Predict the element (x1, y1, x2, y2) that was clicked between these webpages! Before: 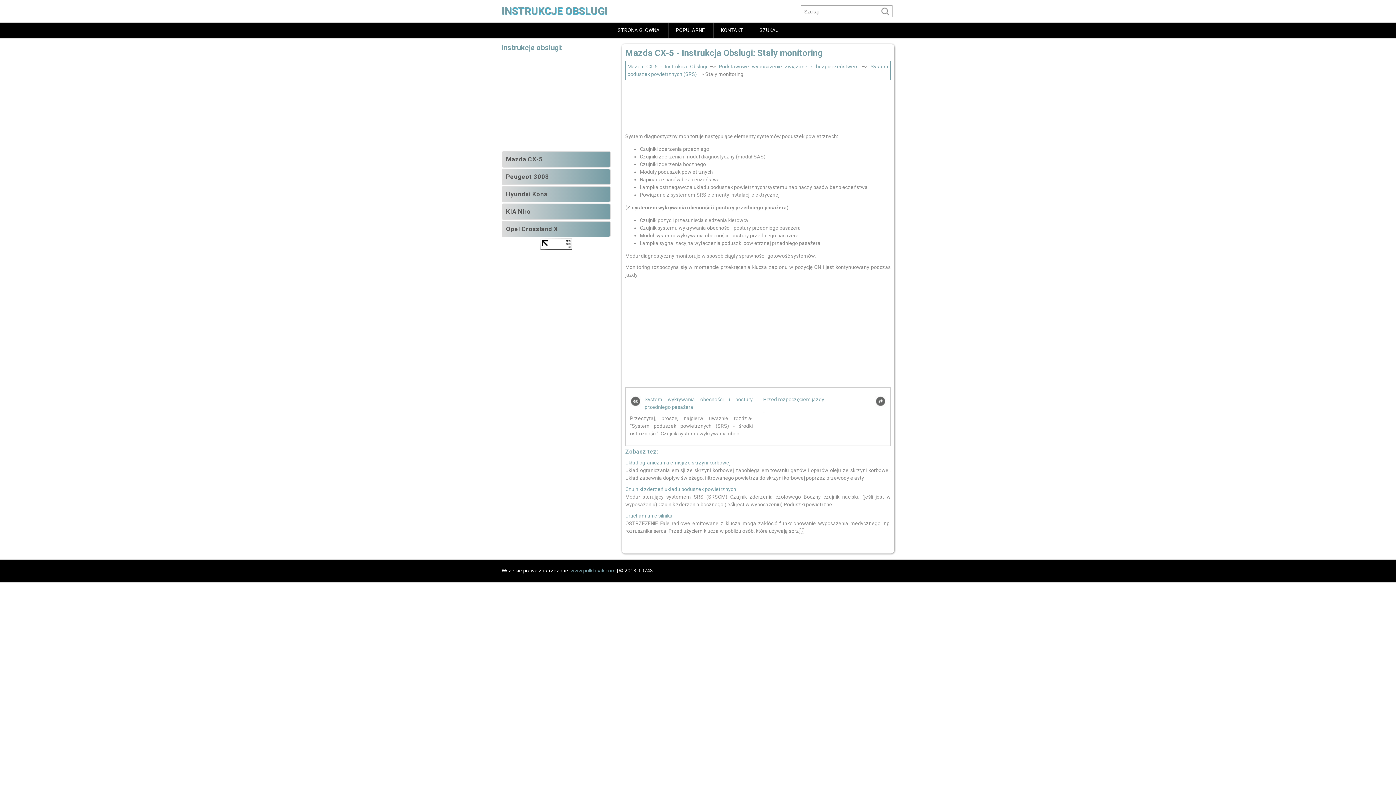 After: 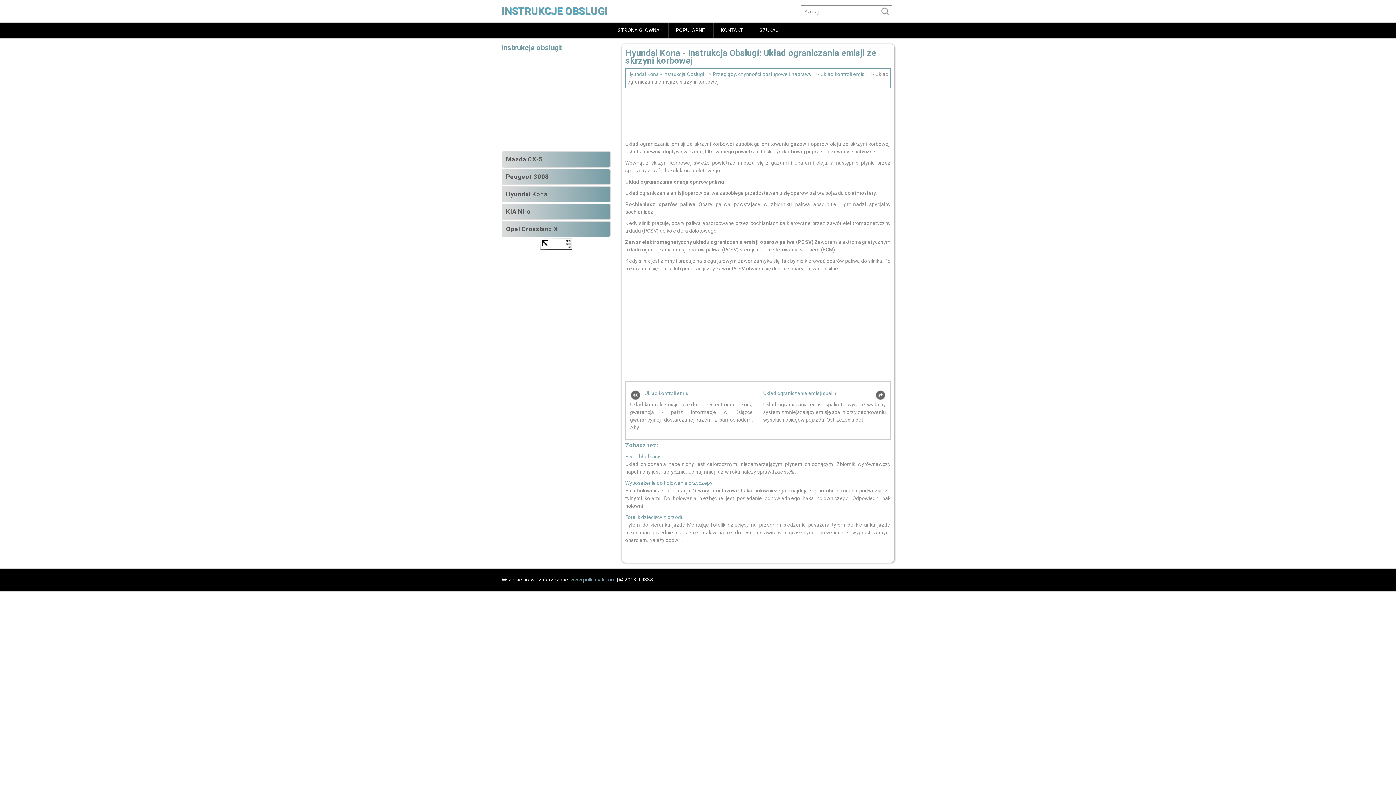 Action: bbox: (625, 460, 730, 465) label: Układ ograniczania emisji ze skrzyni korbowej